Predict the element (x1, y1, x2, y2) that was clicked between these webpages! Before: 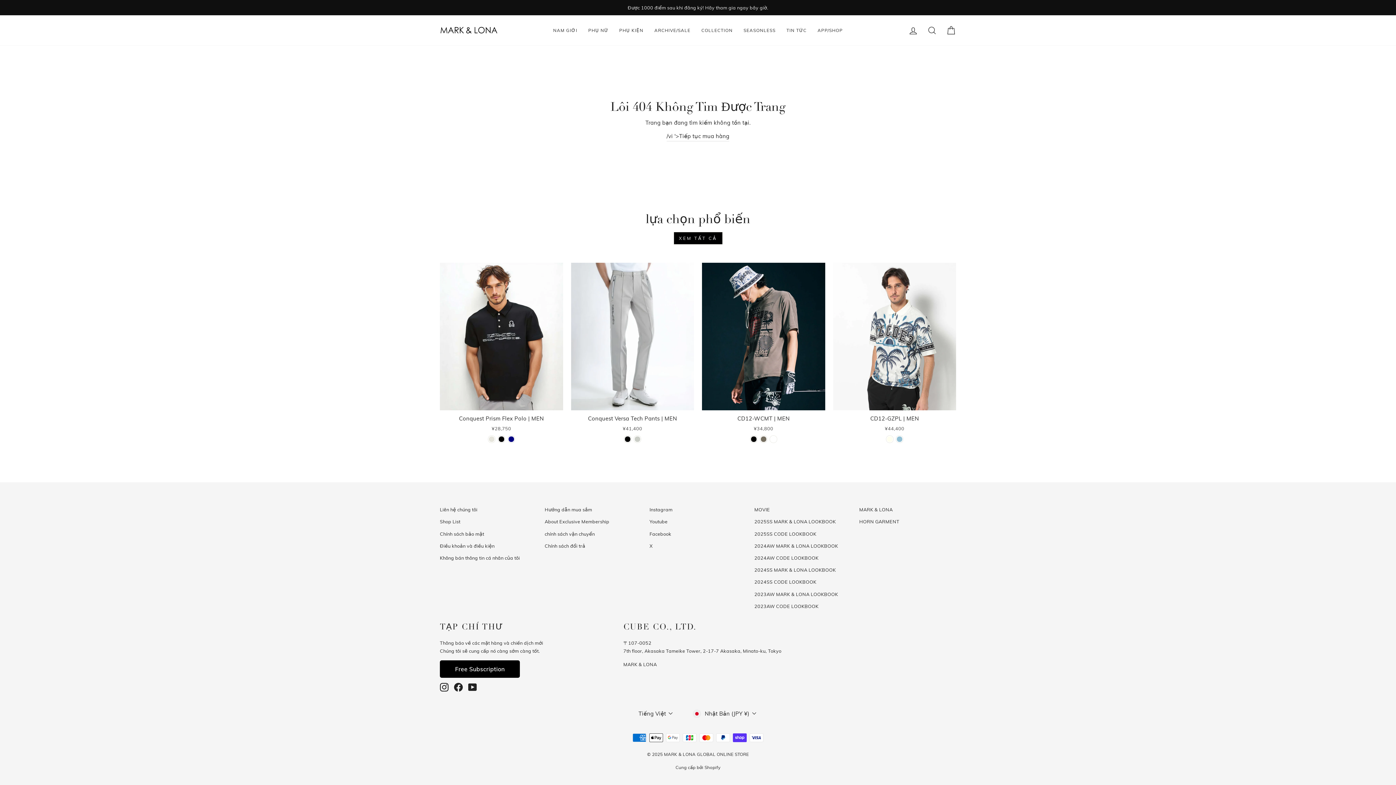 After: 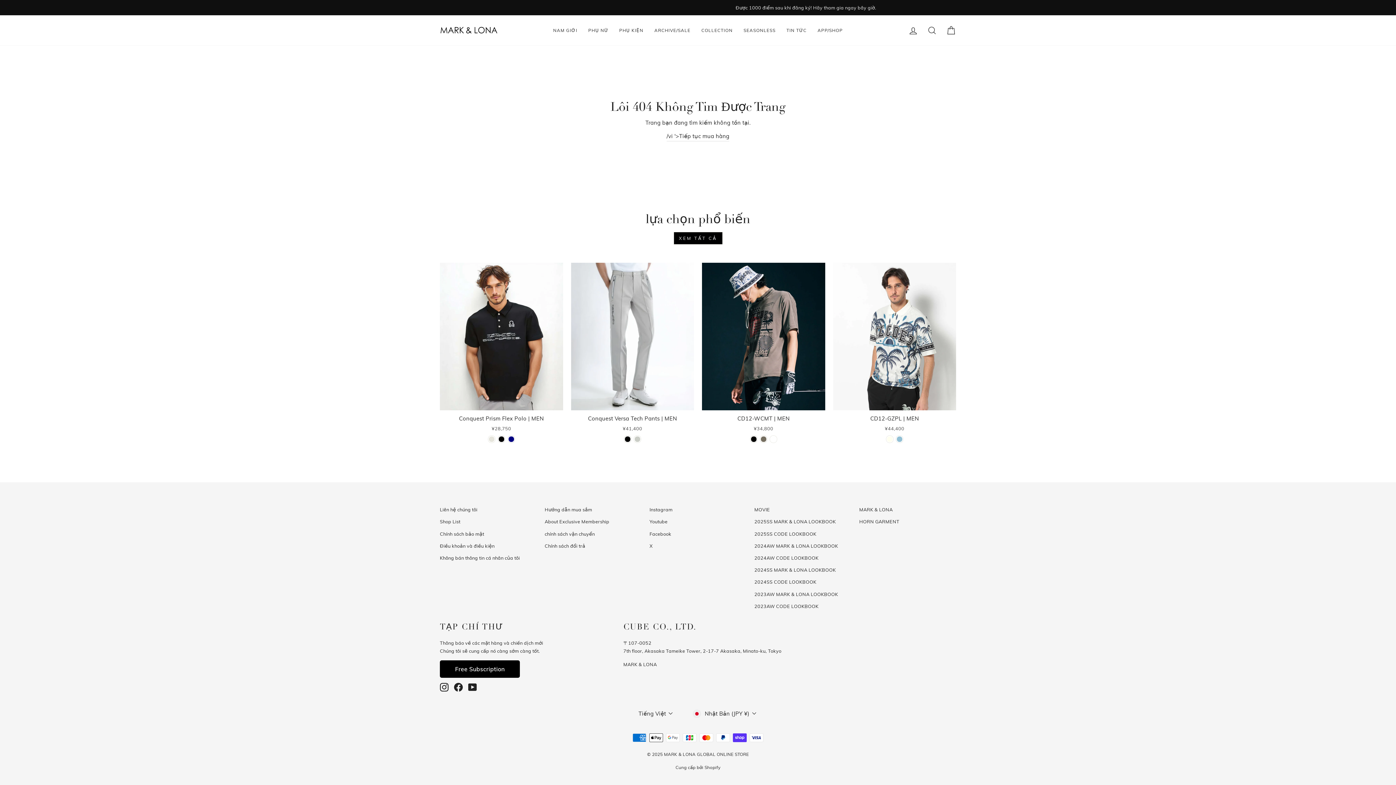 Action: label: HORN GARMENT bbox: (859, 516, 899, 527)